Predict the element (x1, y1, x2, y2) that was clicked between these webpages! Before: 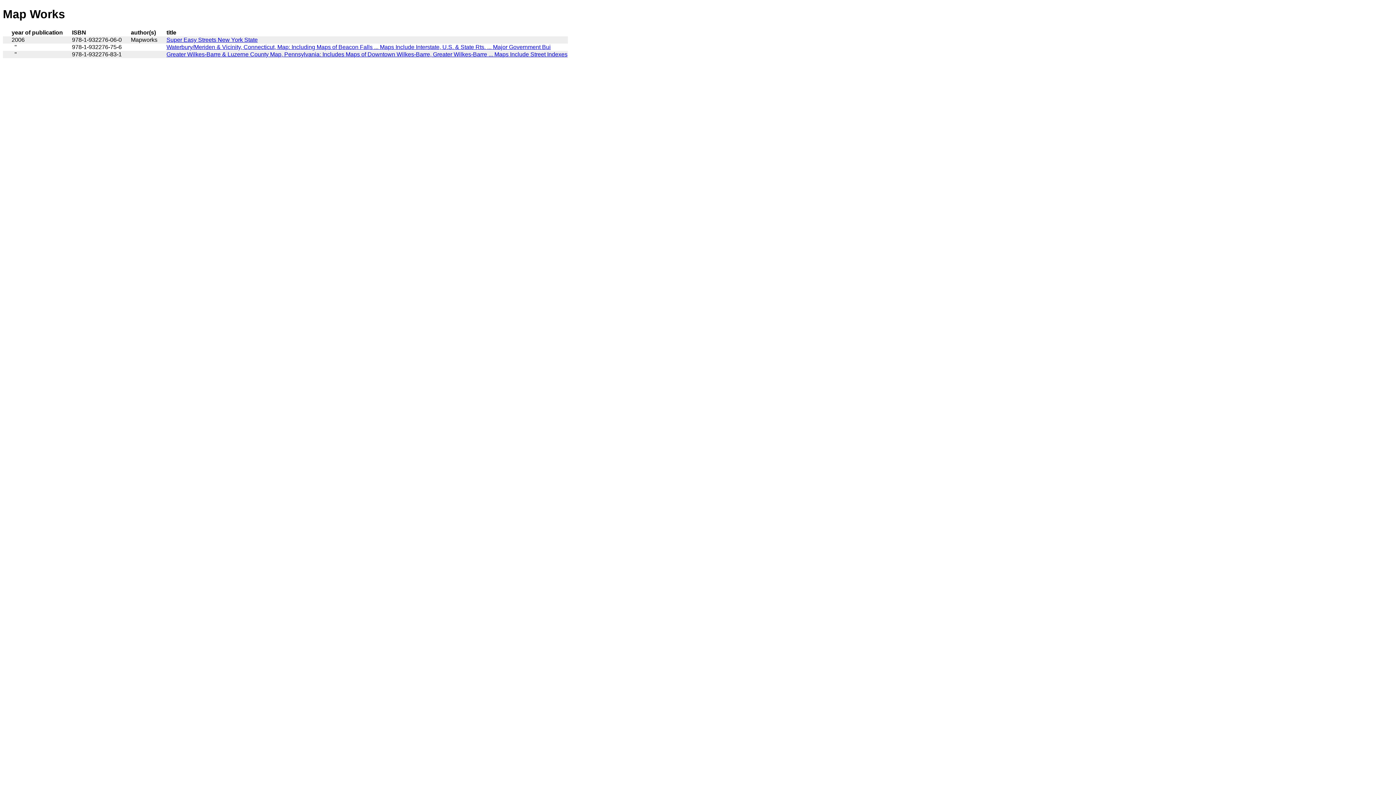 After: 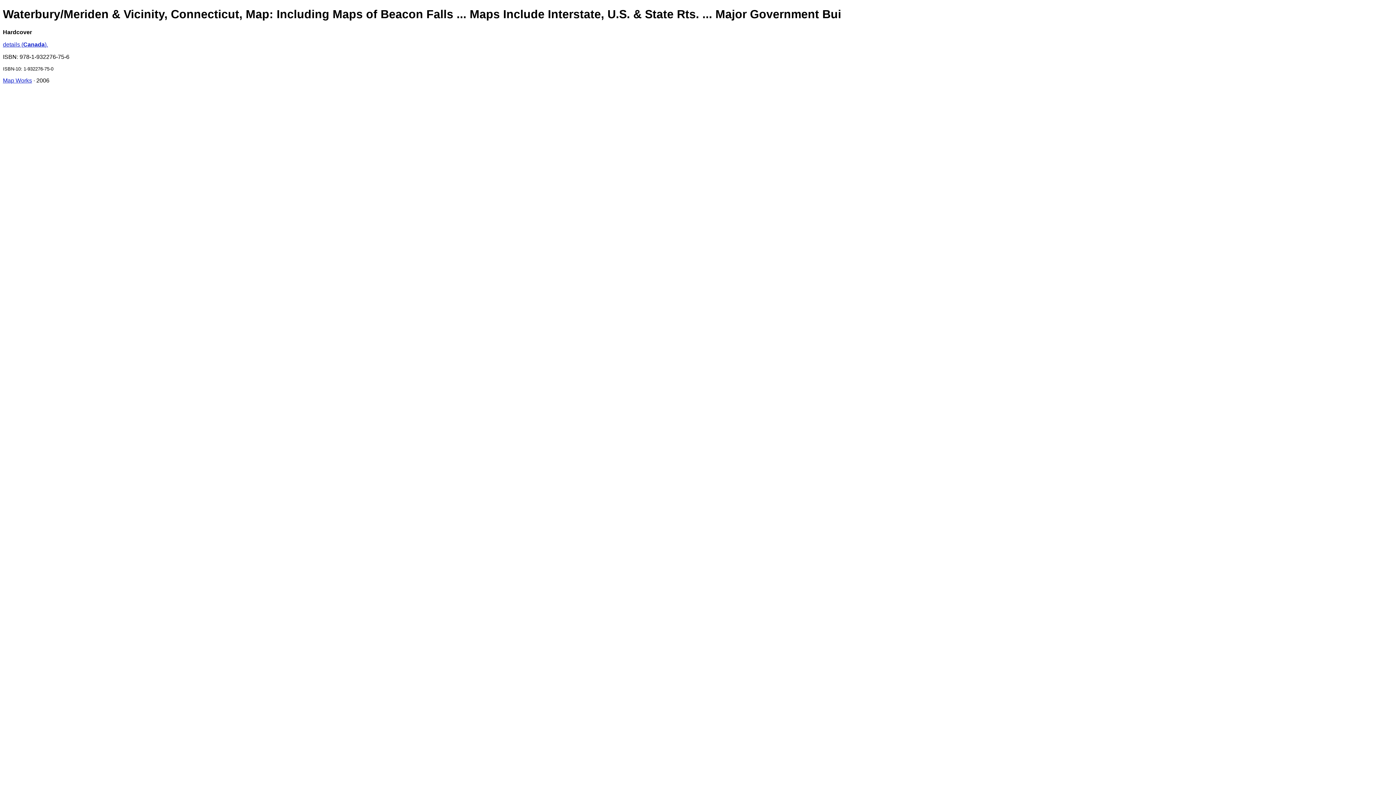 Action: label: Waterbury/Meriden & Vicinity, Connecticut, Map: Including Maps of Beacon Falls ... Maps Include Interstate, U.S. & State Rts. ... Major Government Bui bbox: (166, 43, 550, 50)